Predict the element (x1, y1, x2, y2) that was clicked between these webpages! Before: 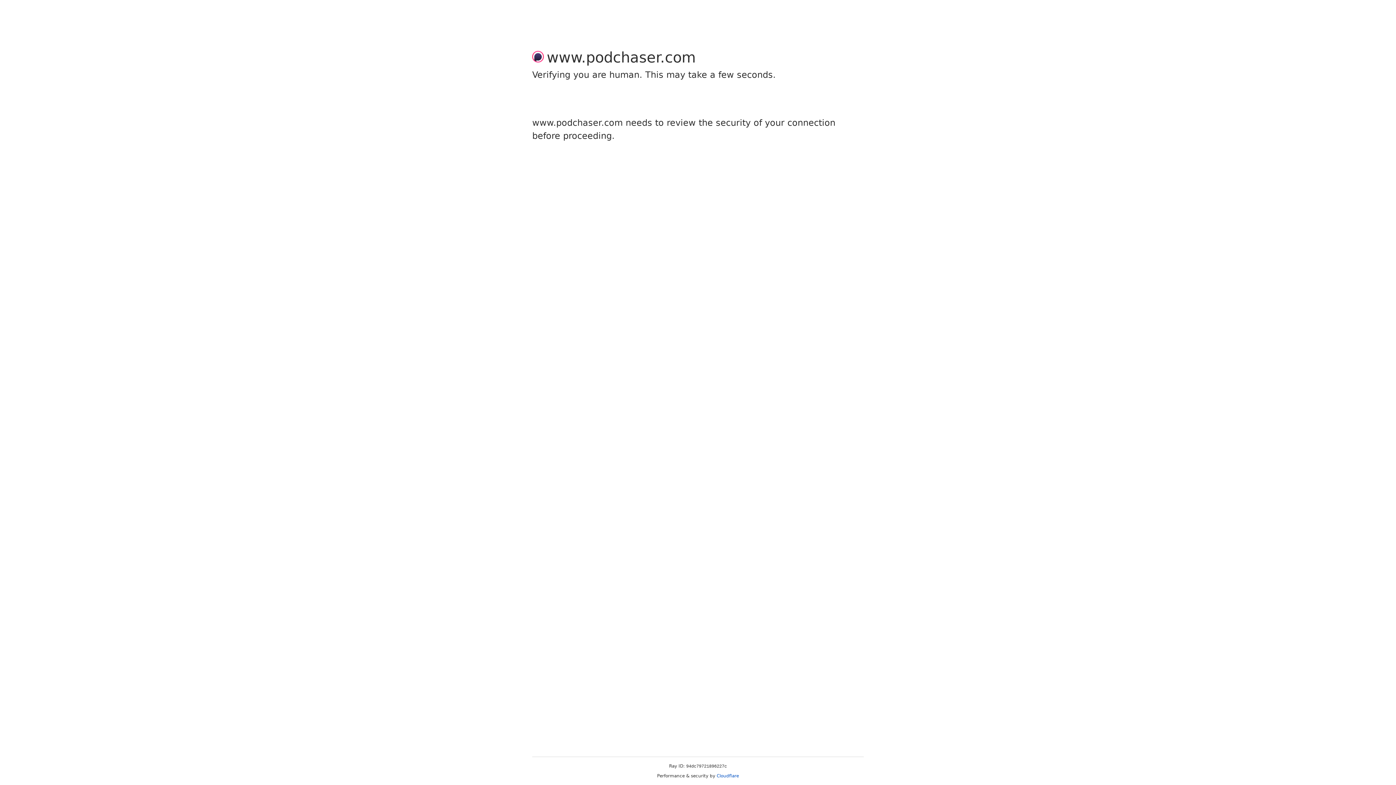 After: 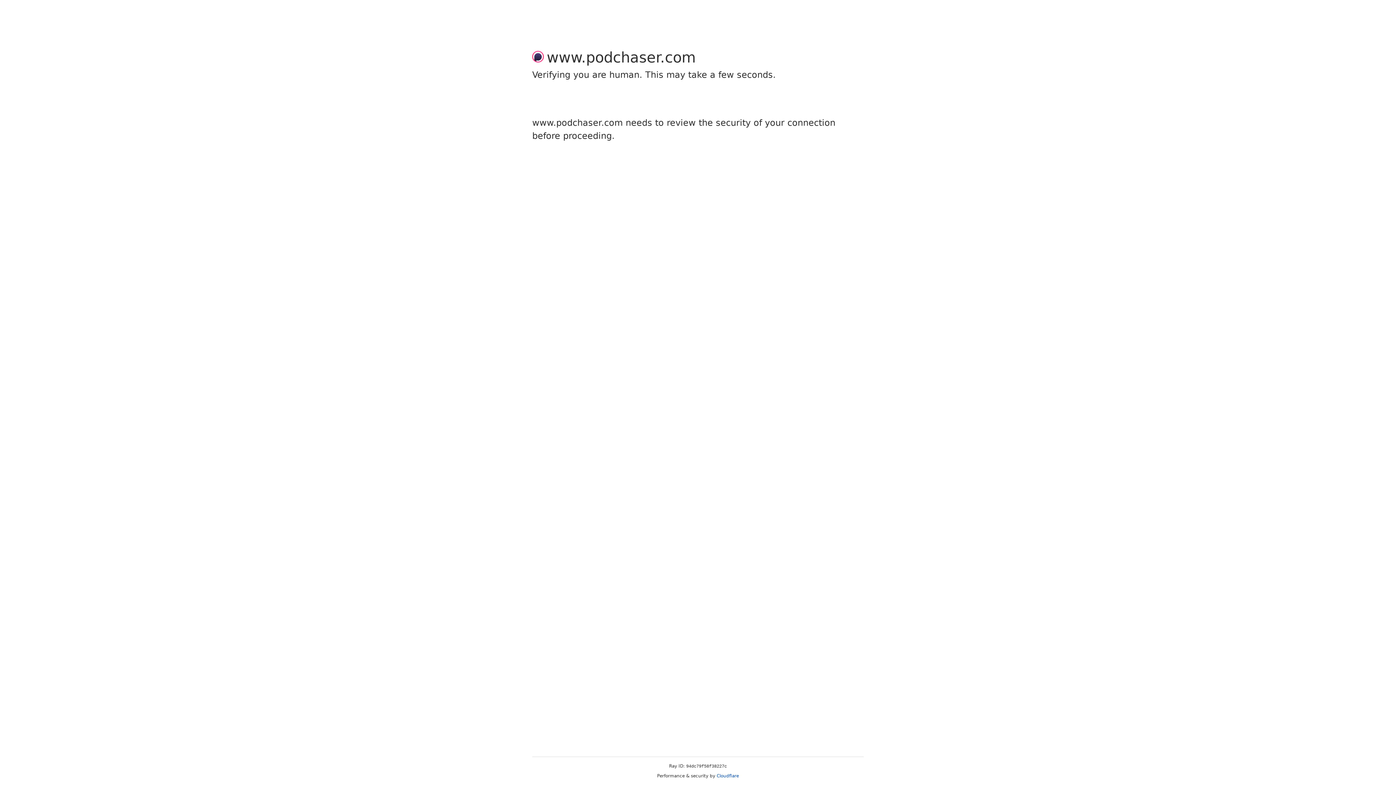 Action: label: Cloudflare bbox: (716, 773, 739, 778)